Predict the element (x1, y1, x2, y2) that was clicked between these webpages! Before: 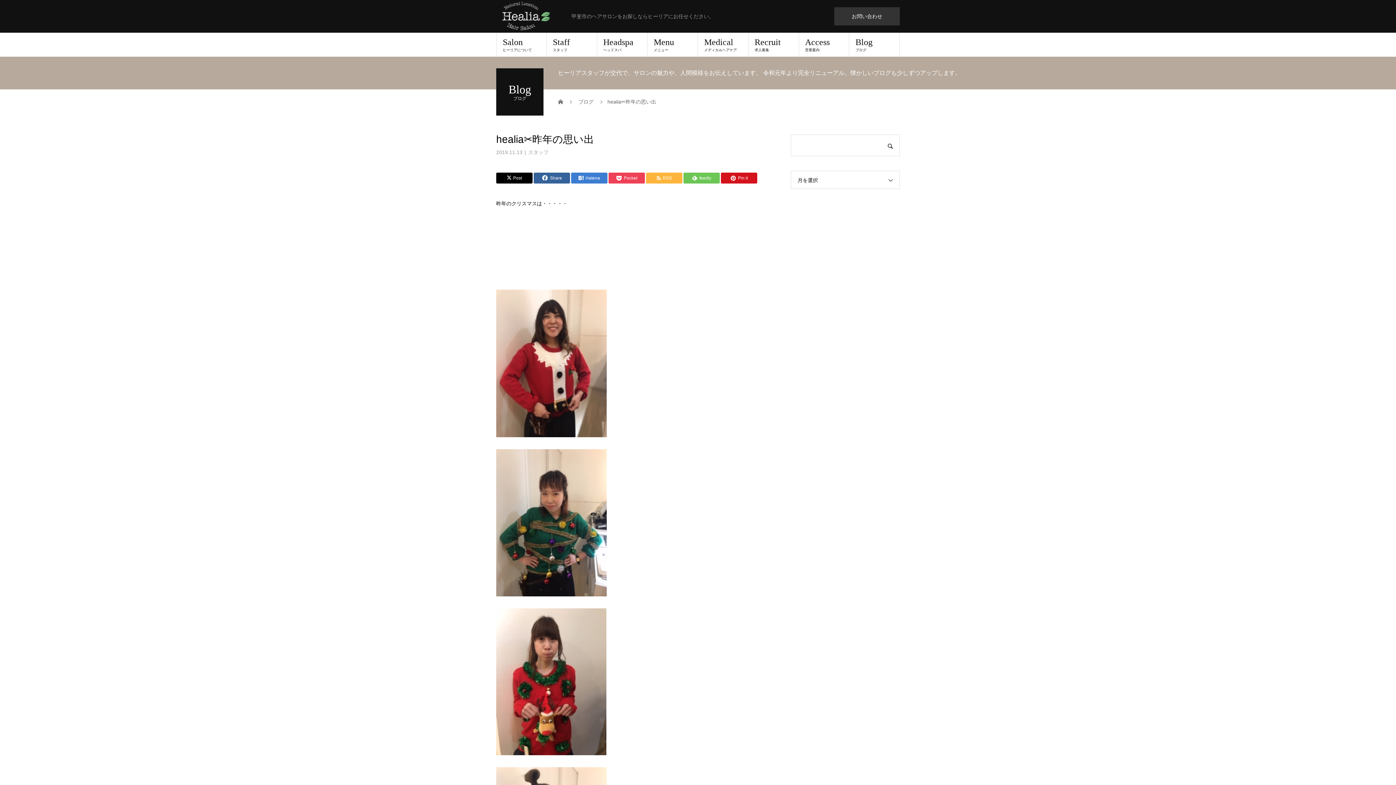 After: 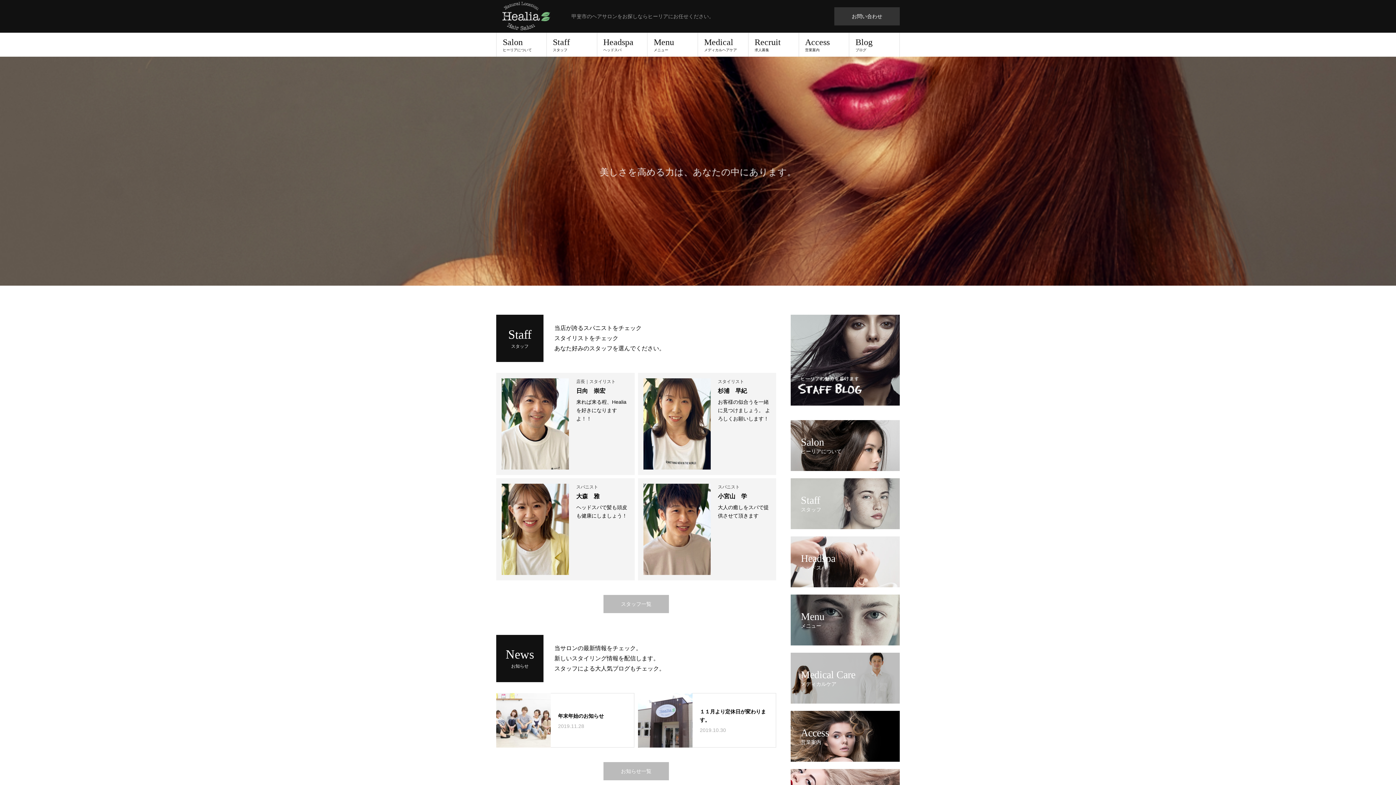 Action: bbox: (558, 98, 564, 104) label:  